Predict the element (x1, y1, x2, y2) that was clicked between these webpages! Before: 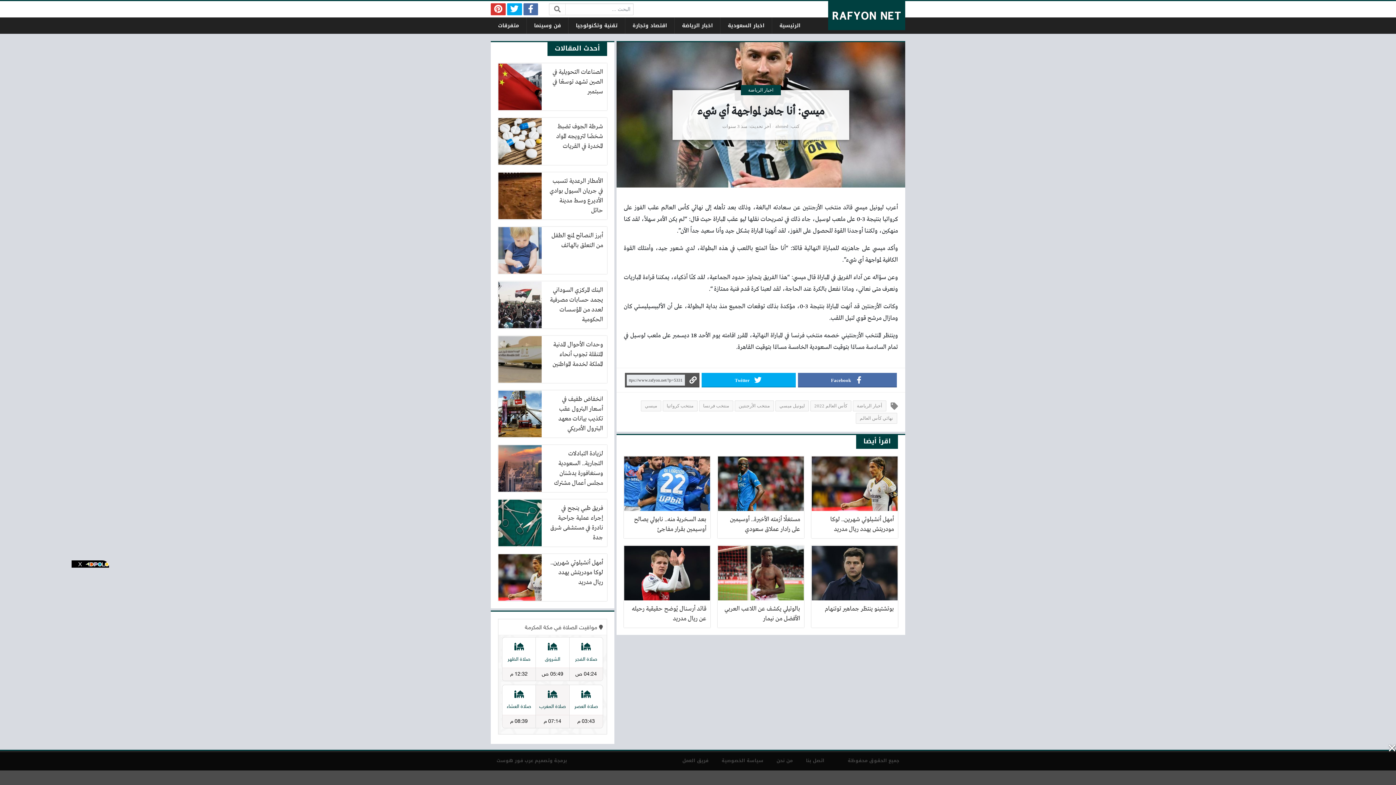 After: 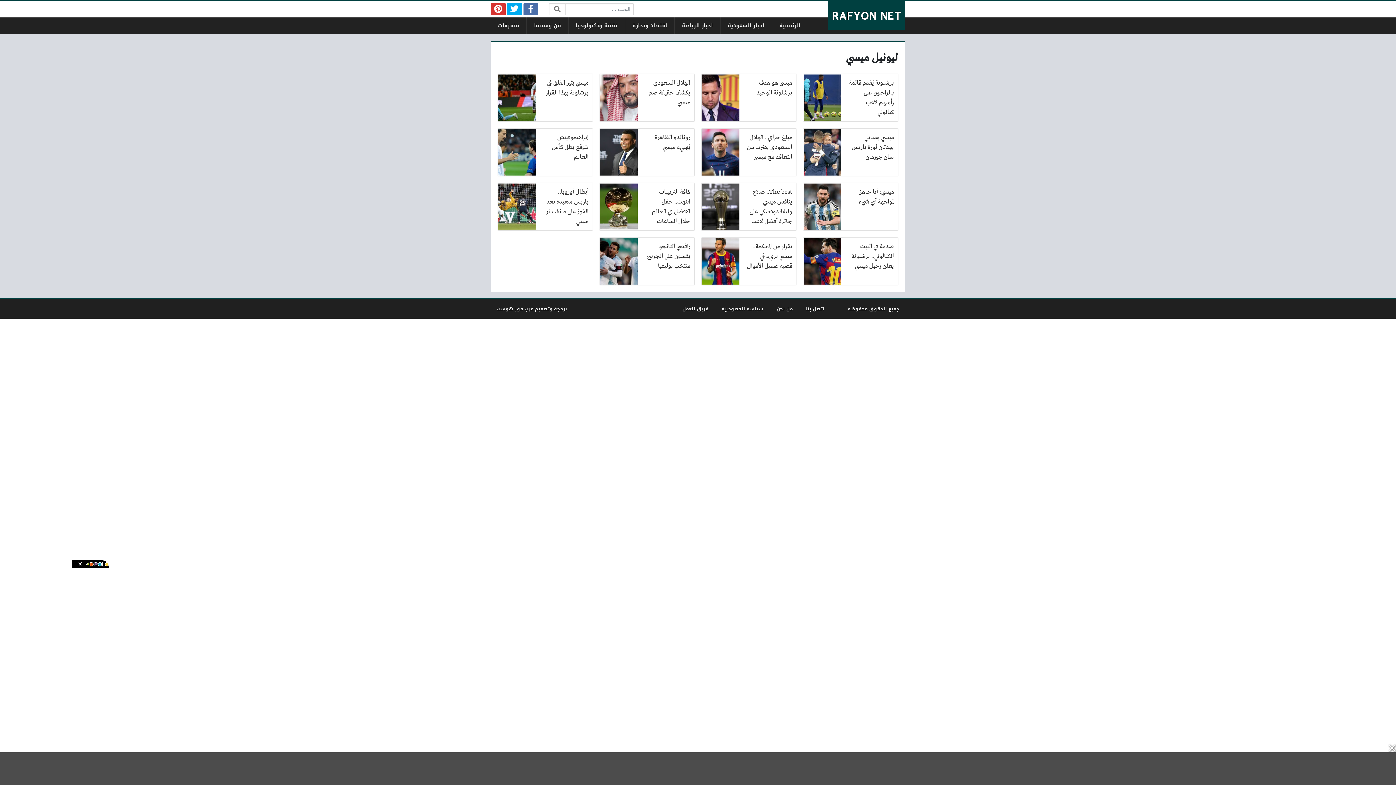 Action: label: ليونيل ميسي bbox: (775, 400, 809, 411)